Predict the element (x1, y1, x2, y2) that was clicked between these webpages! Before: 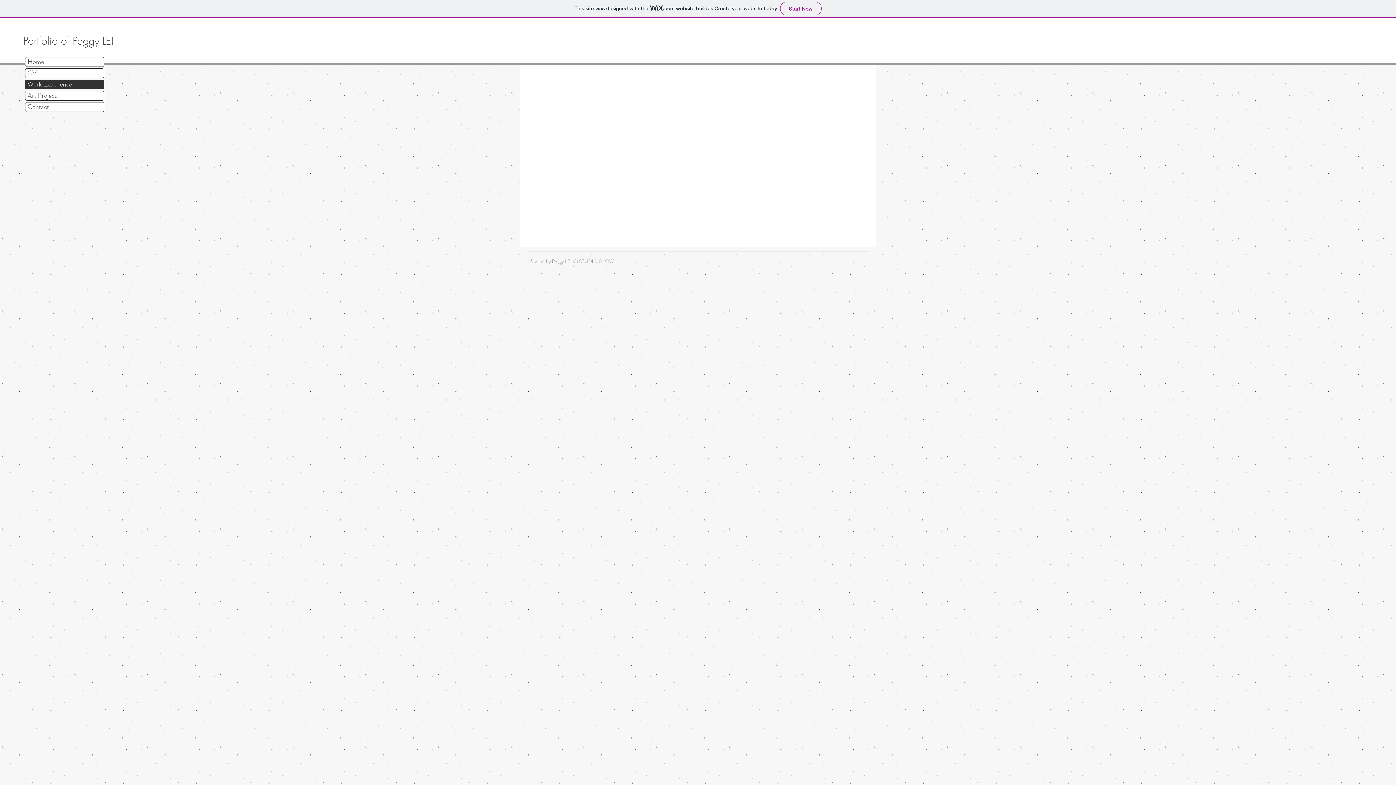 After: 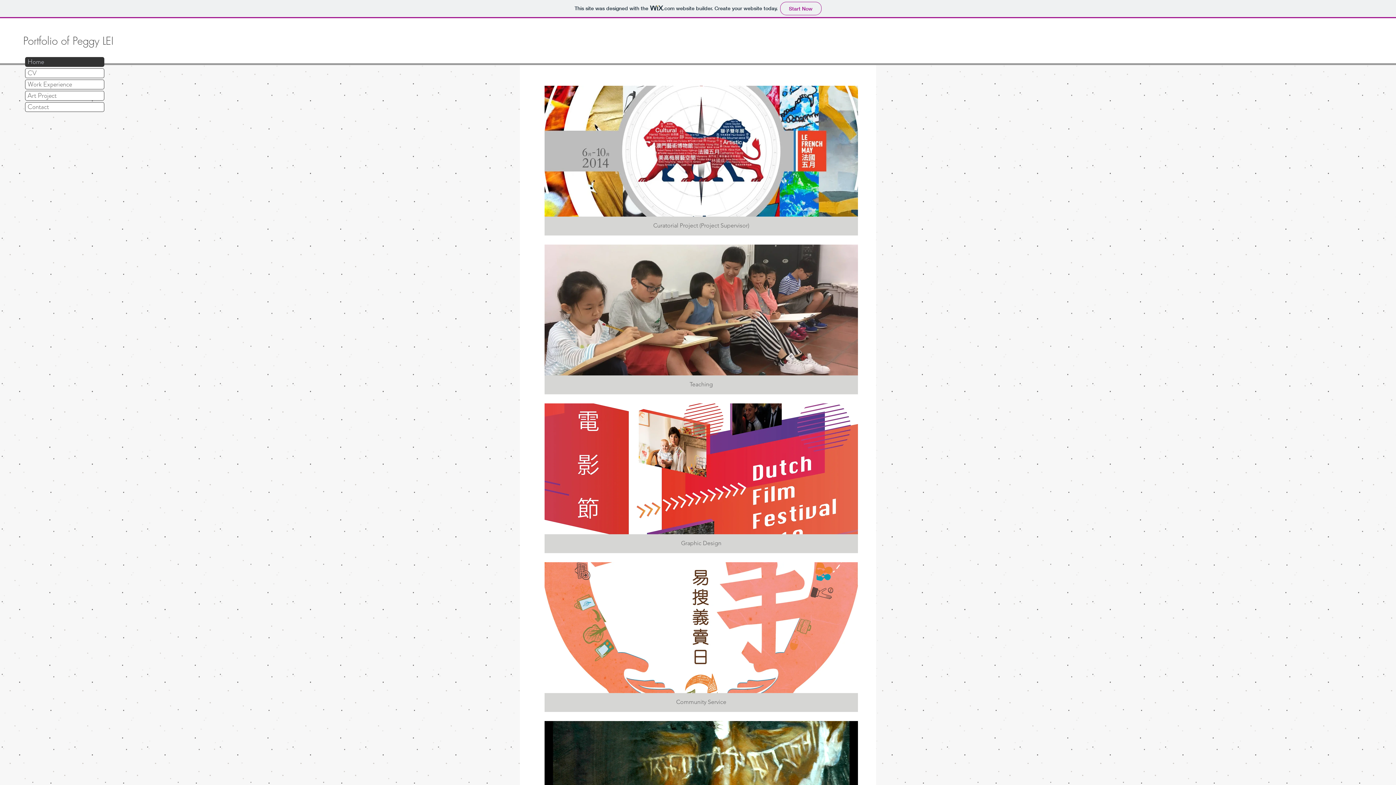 Action: bbox: (23, 33, 113, 48) label: Portfolio of Peggy LEI